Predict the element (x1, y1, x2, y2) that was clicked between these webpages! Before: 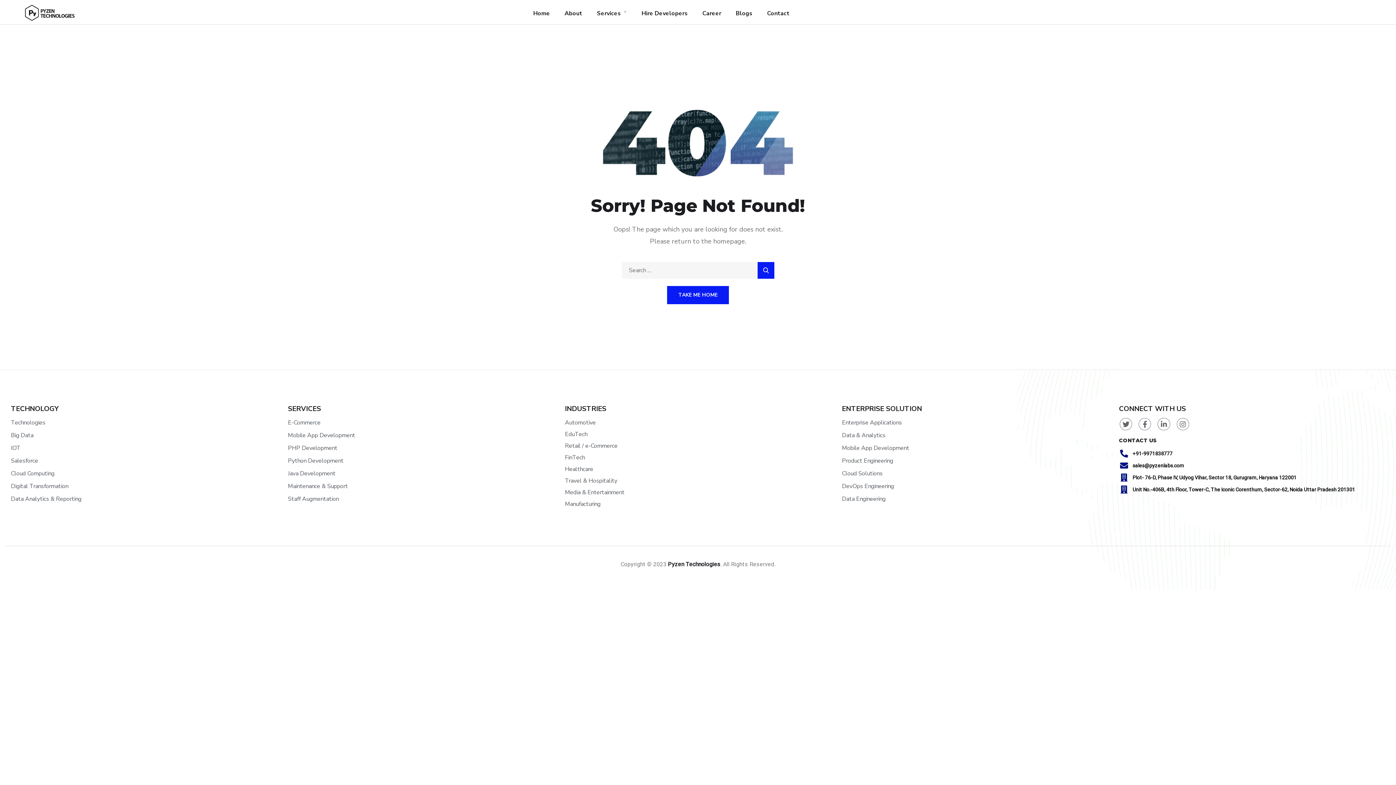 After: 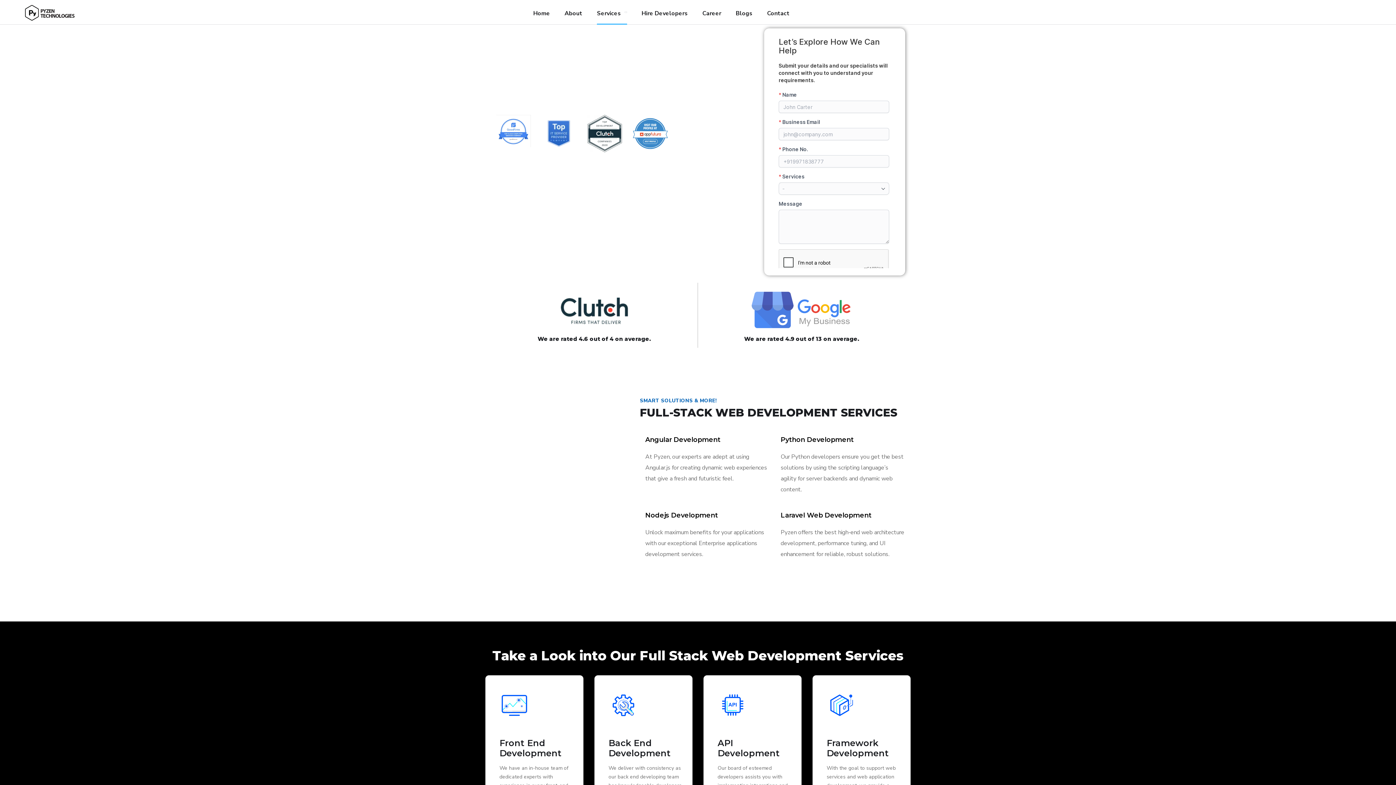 Action: bbox: (10, 417, 277, 428) label: Technologies